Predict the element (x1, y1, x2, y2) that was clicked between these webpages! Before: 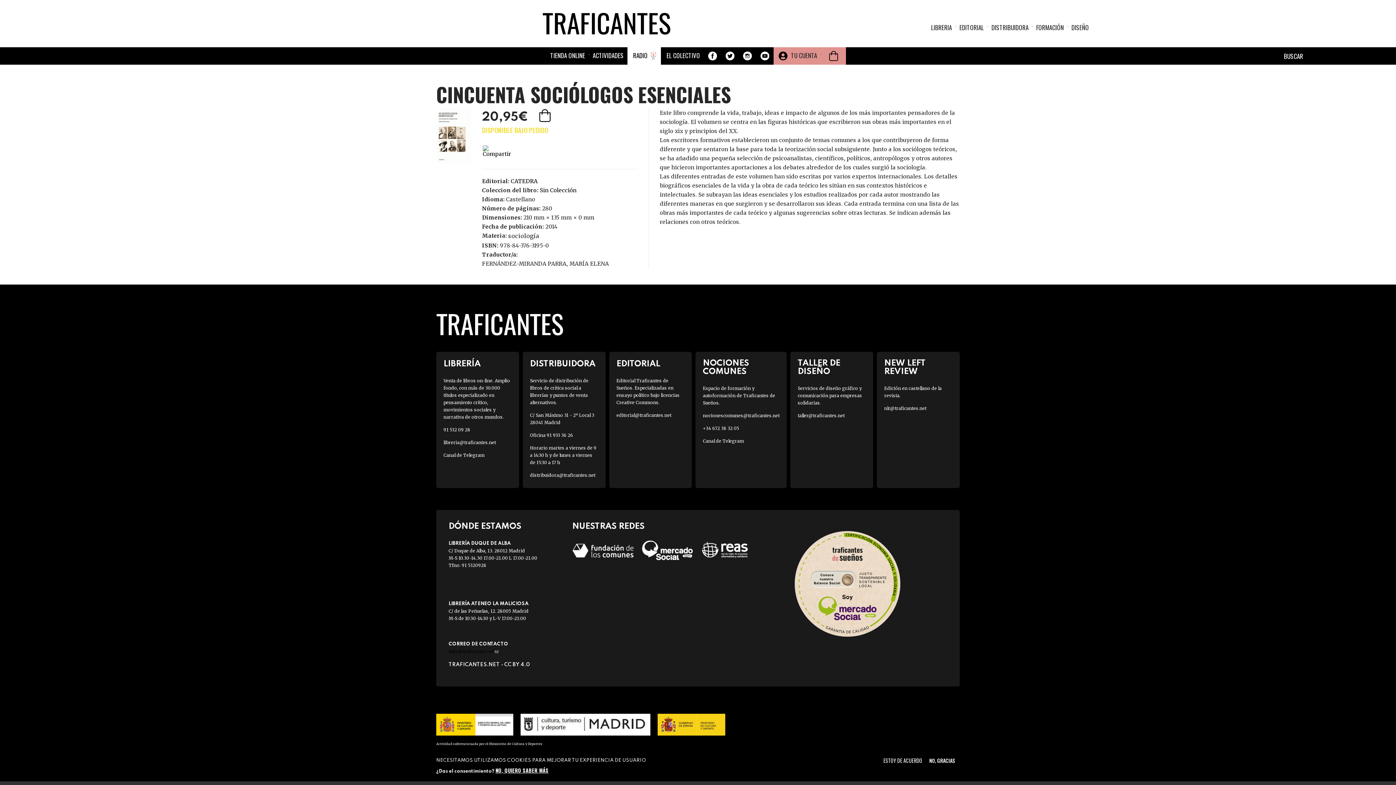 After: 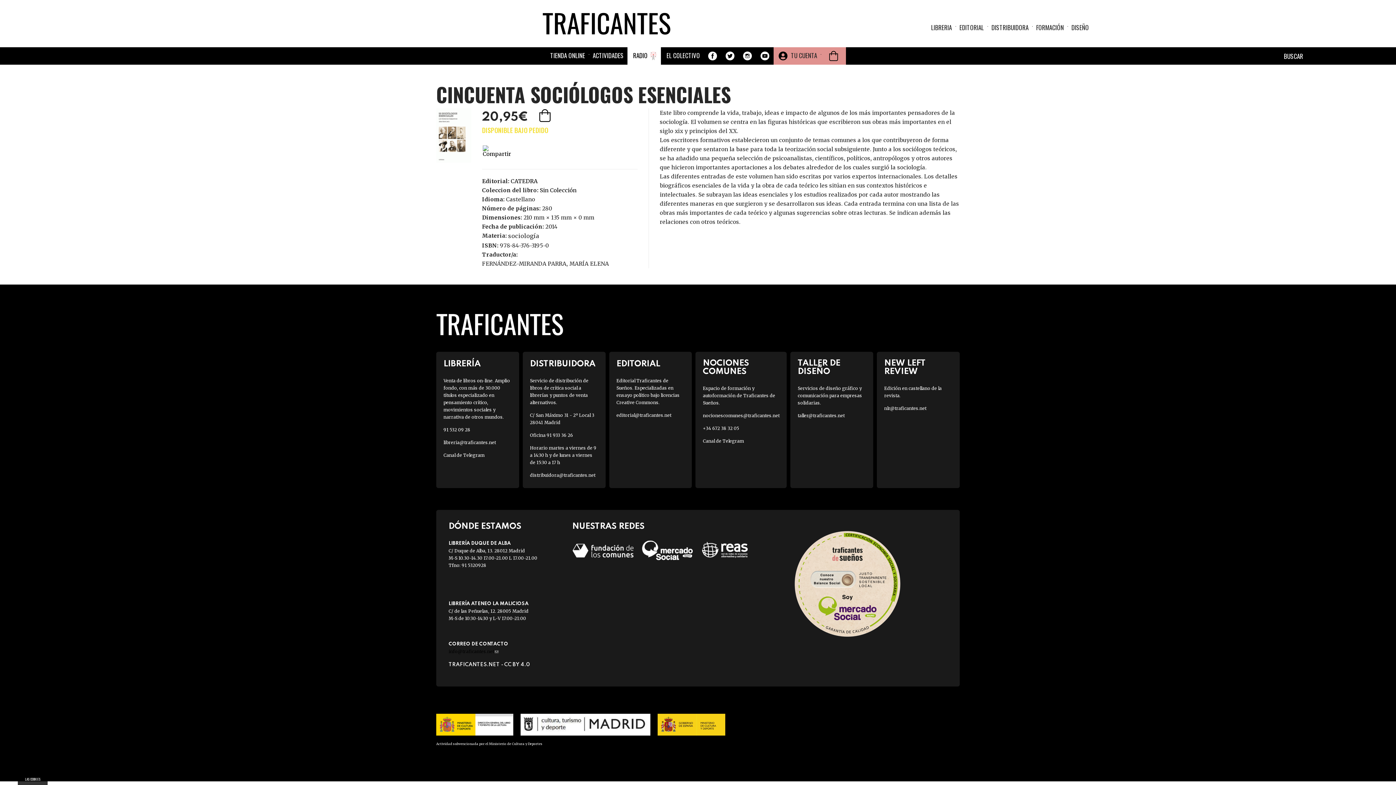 Action: label: ESTOY DE ACUERDO bbox: (880, 756, 925, 765)